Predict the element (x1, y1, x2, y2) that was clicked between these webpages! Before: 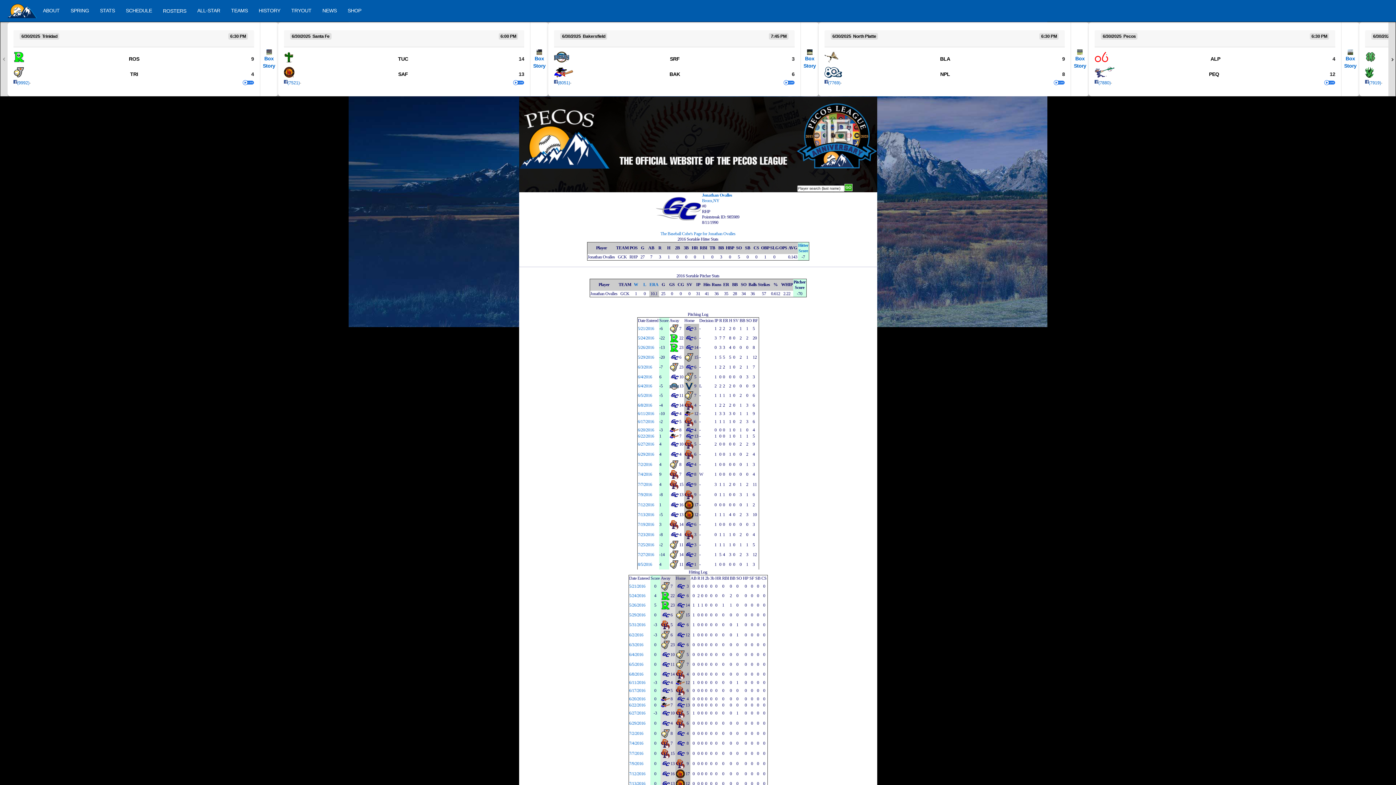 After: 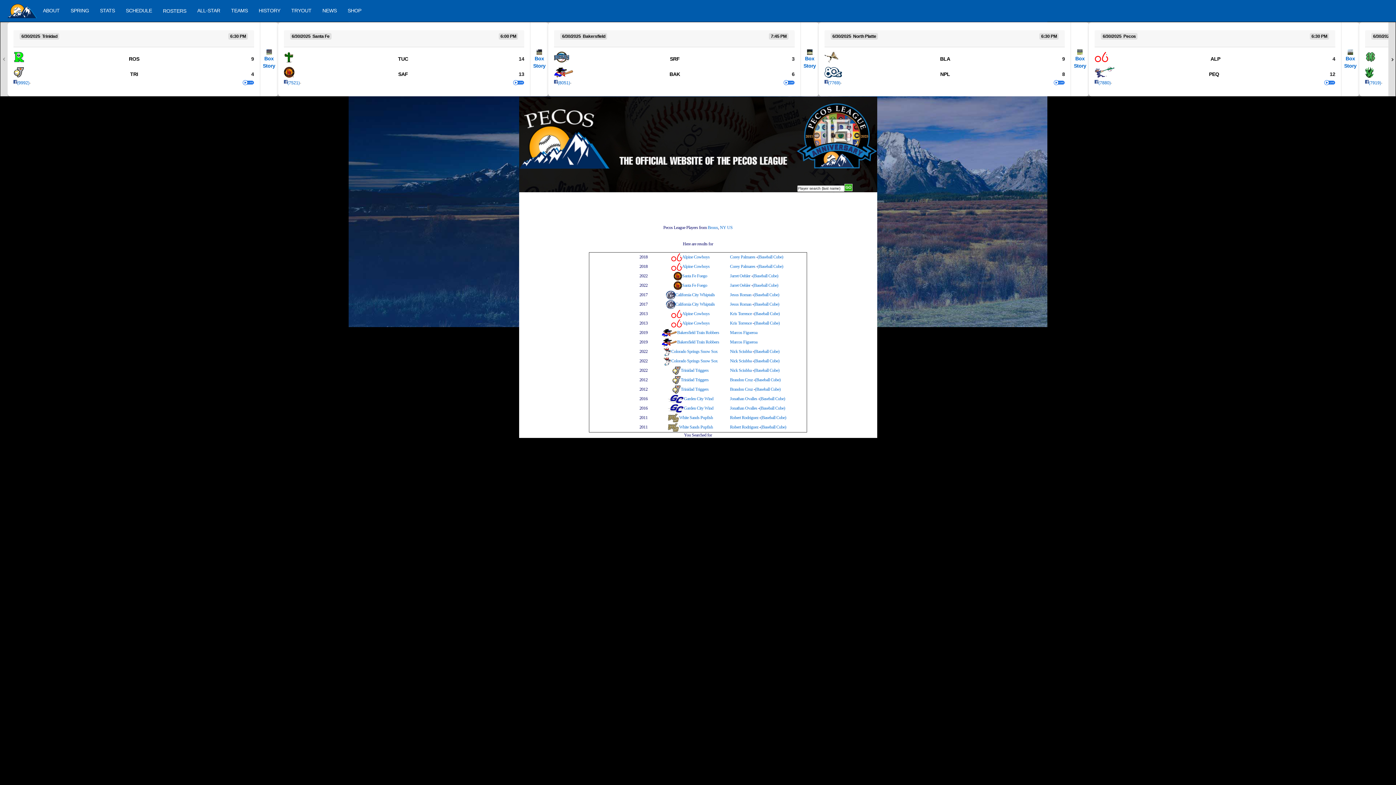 Action: label: Bronx,NY bbox: (702, 198, 719, 203)